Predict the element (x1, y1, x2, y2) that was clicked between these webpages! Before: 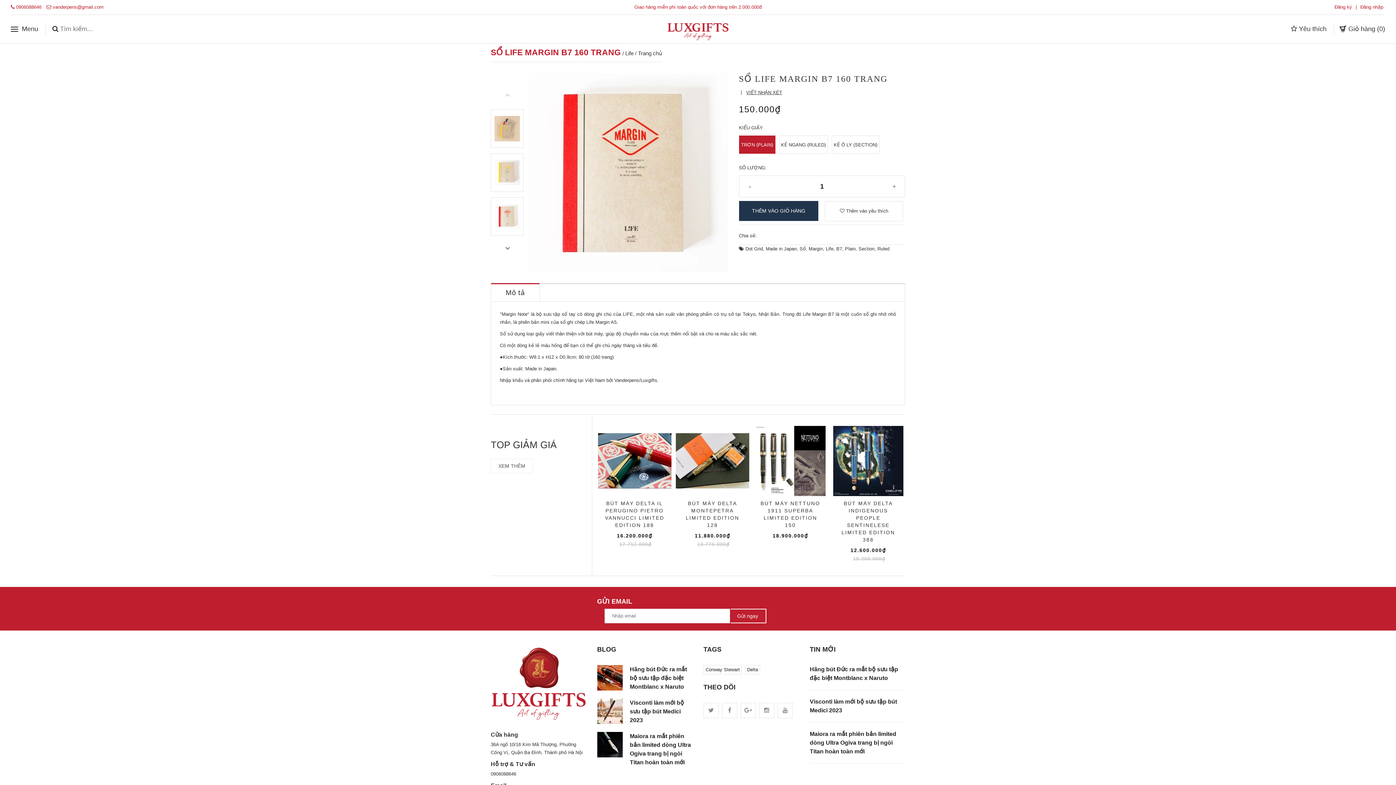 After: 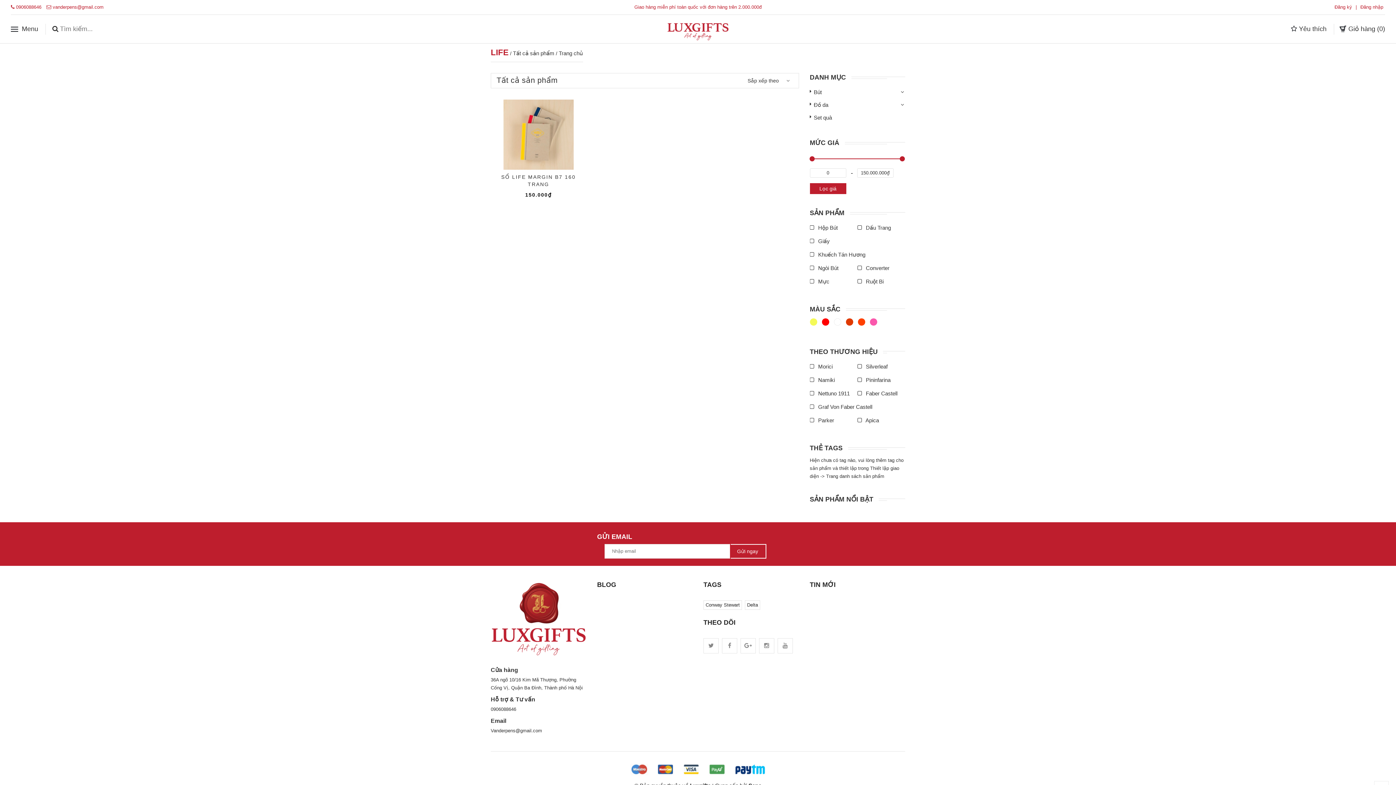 Action: bbox: (826, 246, 833, 251) label: Life